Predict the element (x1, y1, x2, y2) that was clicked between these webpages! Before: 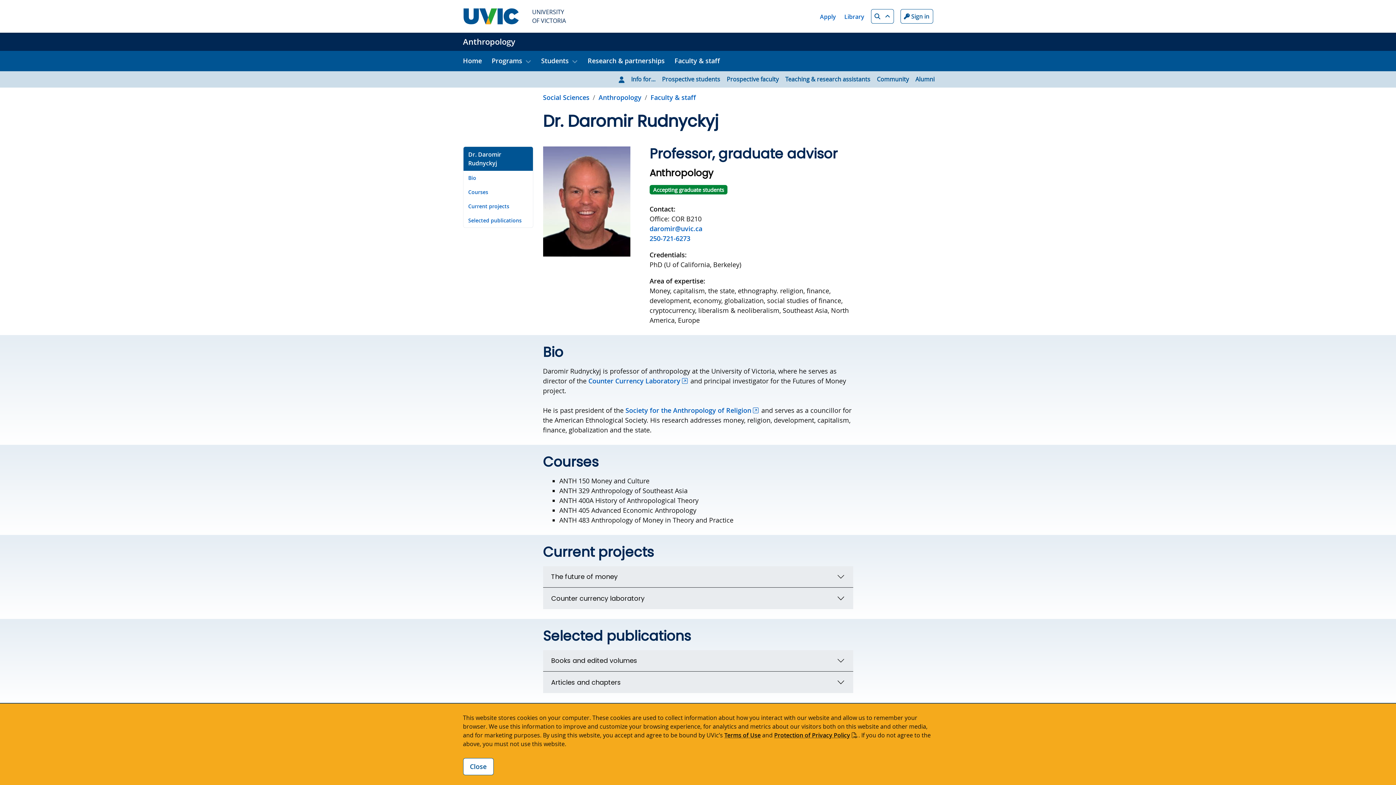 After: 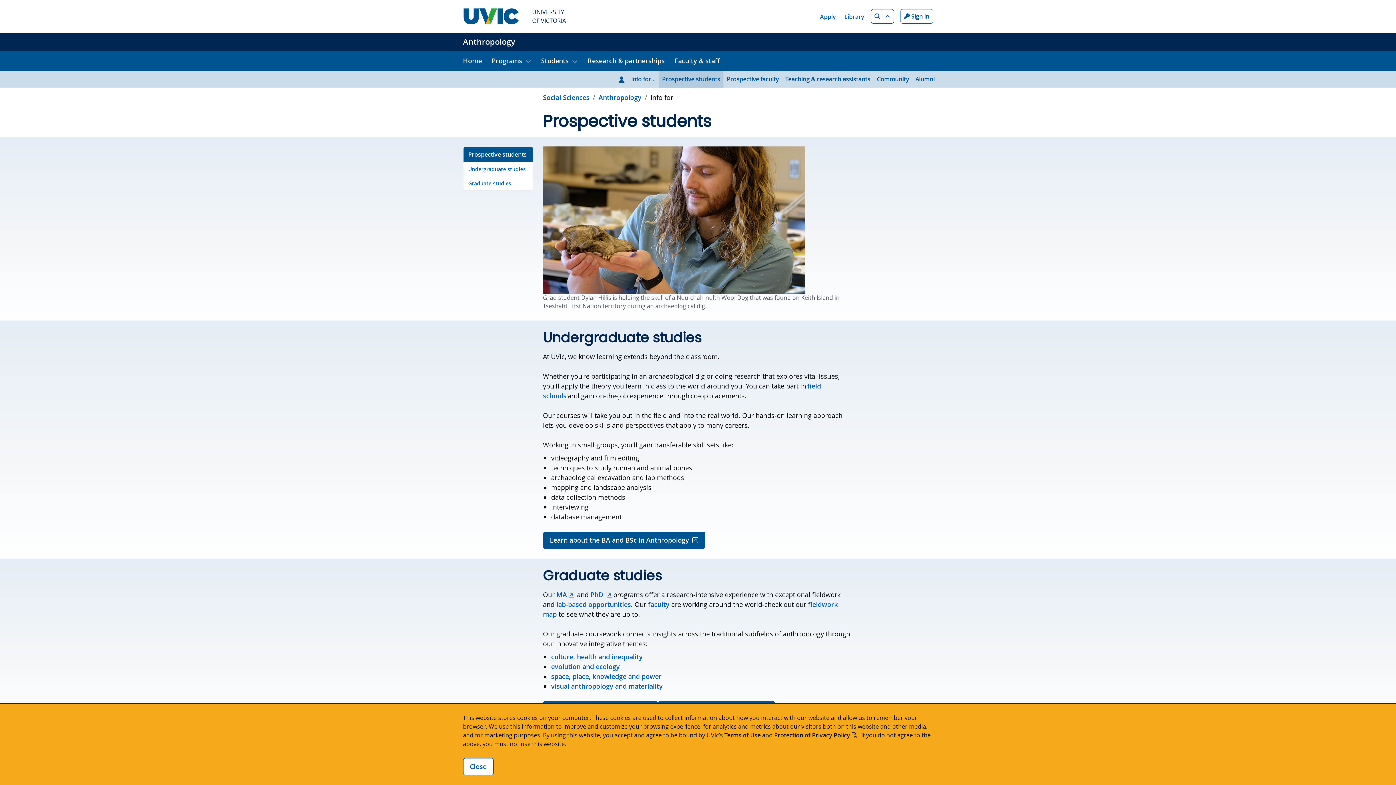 Action: bbox: (658, 71, 723, 87) label: Go to Prospective students page